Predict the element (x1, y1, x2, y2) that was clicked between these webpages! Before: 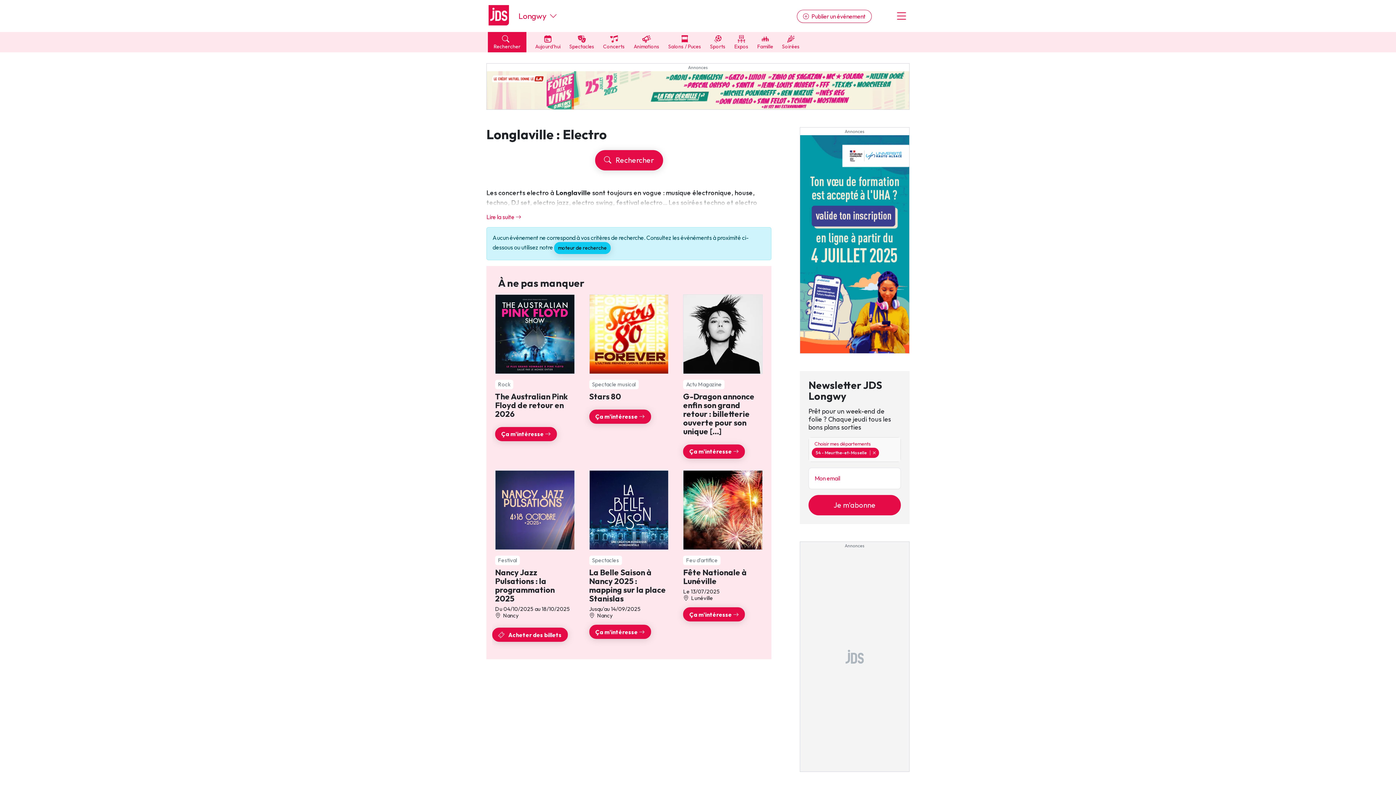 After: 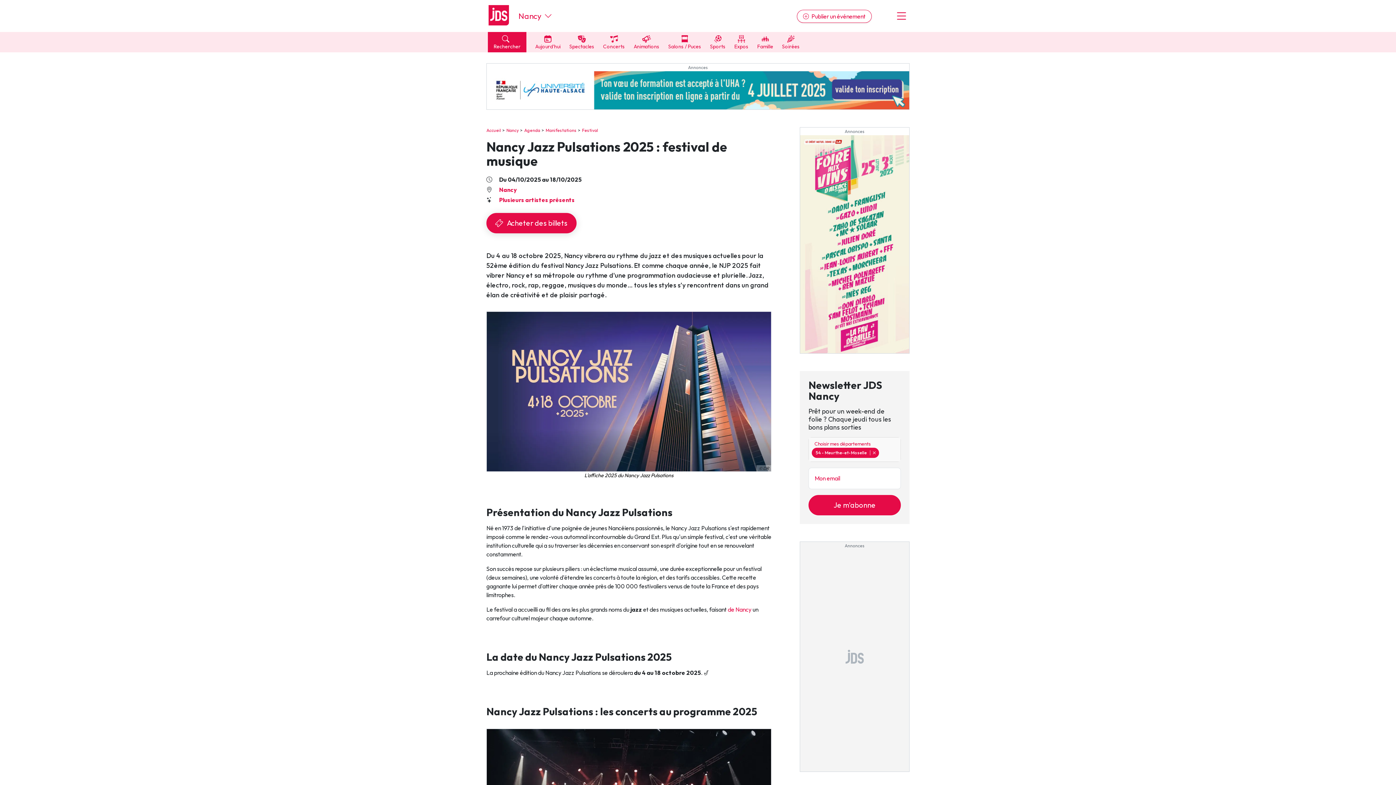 Action: bbox: (492, 467, 577, 622) label: Festival
Nancy Jazz Pulsations : la programmation 2025
Du 04/10/2025 au 18/10/2025
 Nancy